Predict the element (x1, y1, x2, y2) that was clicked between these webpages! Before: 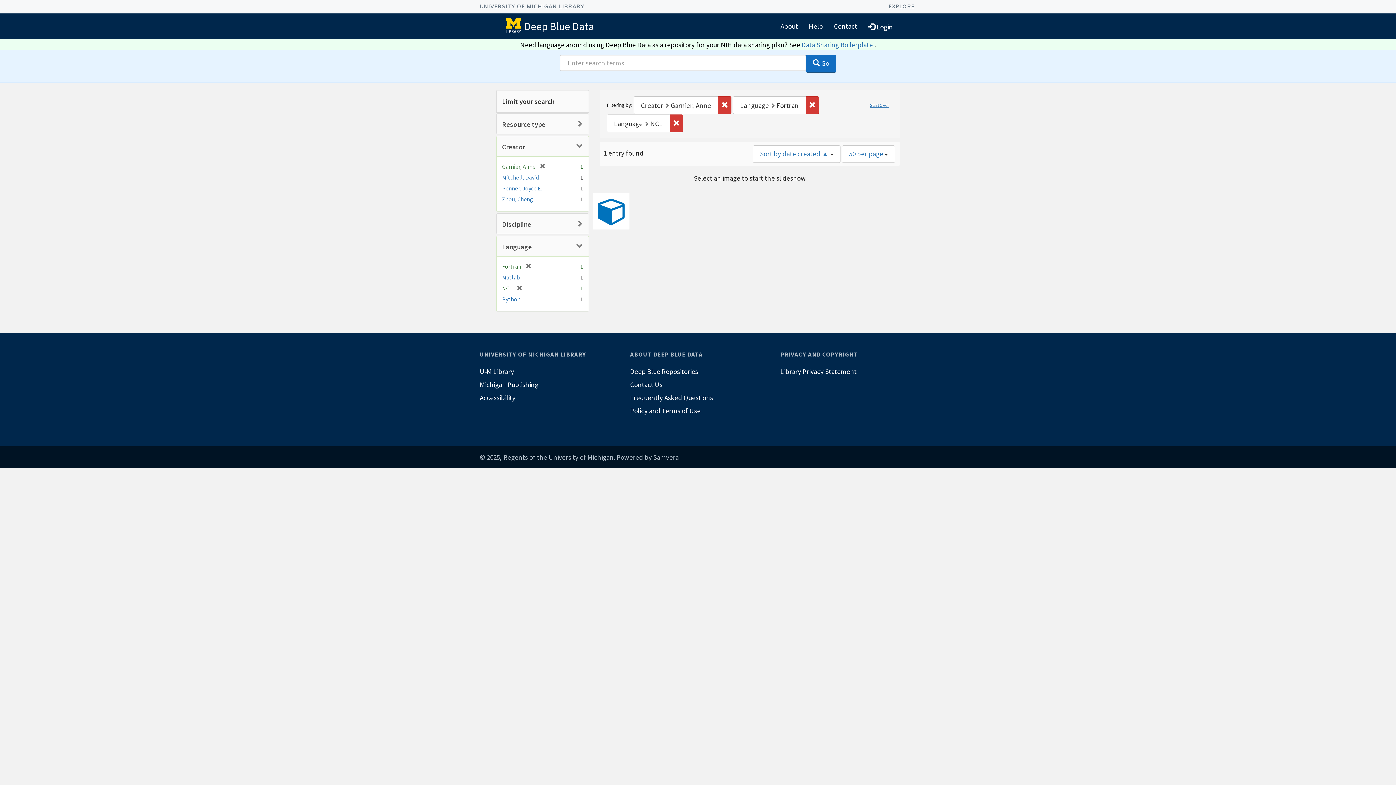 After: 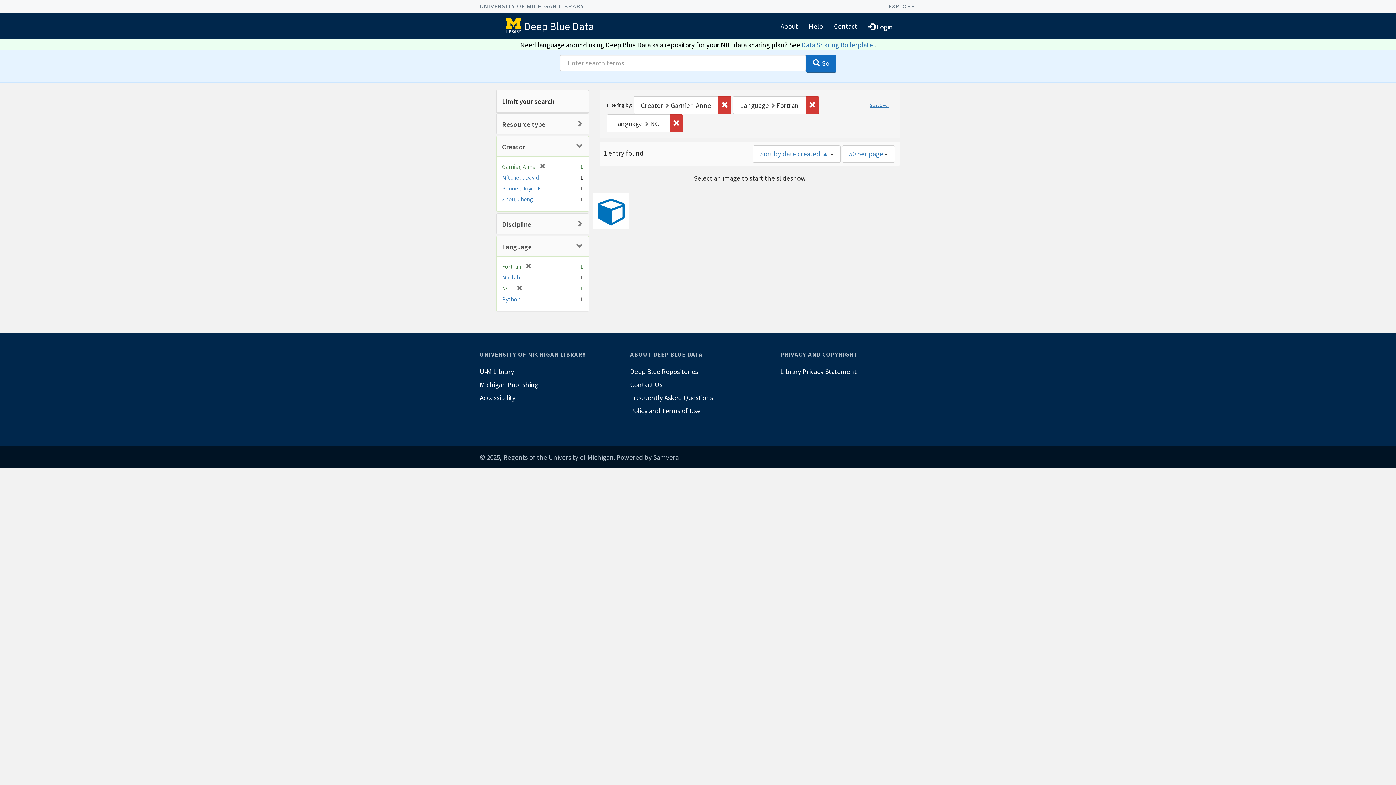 Action: bbox: (806, 54, 836, 72) label:  Go